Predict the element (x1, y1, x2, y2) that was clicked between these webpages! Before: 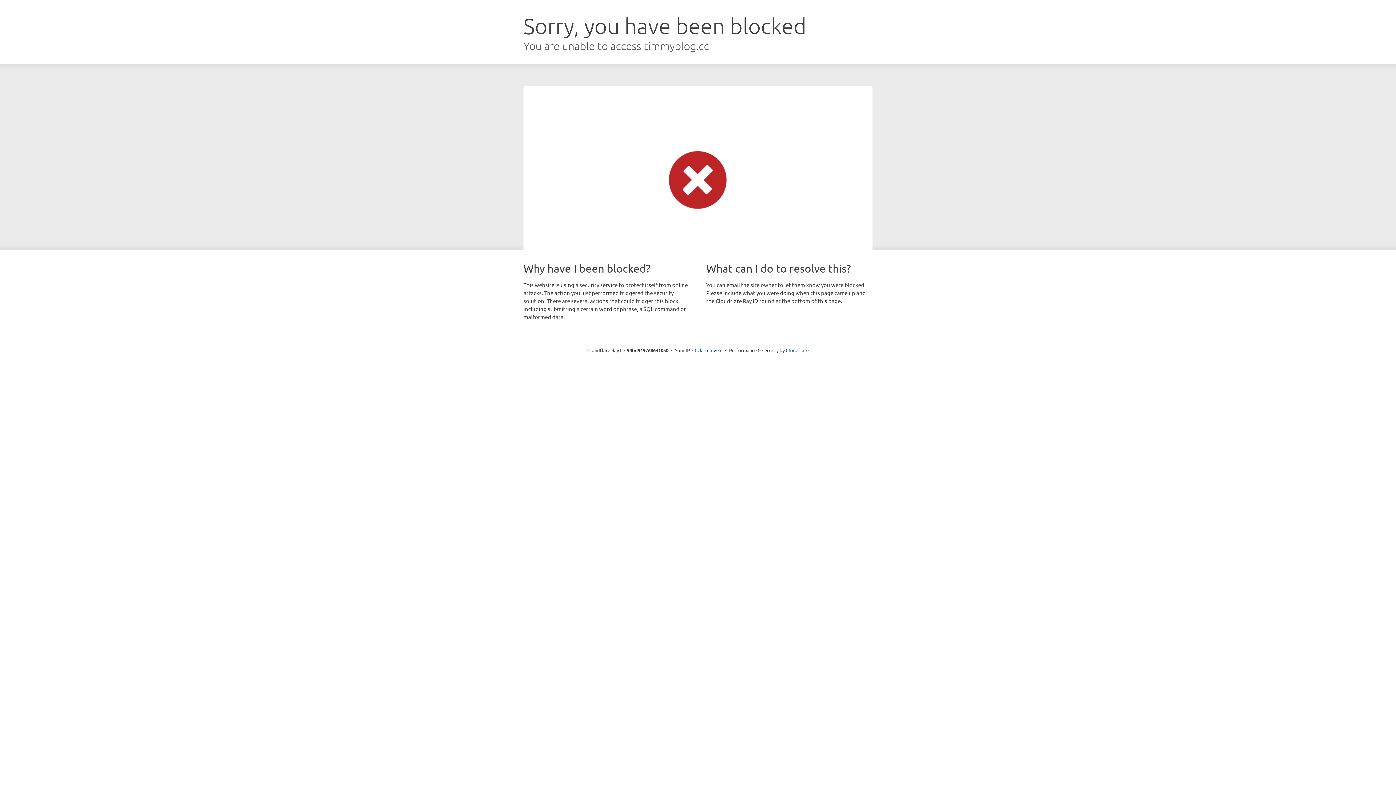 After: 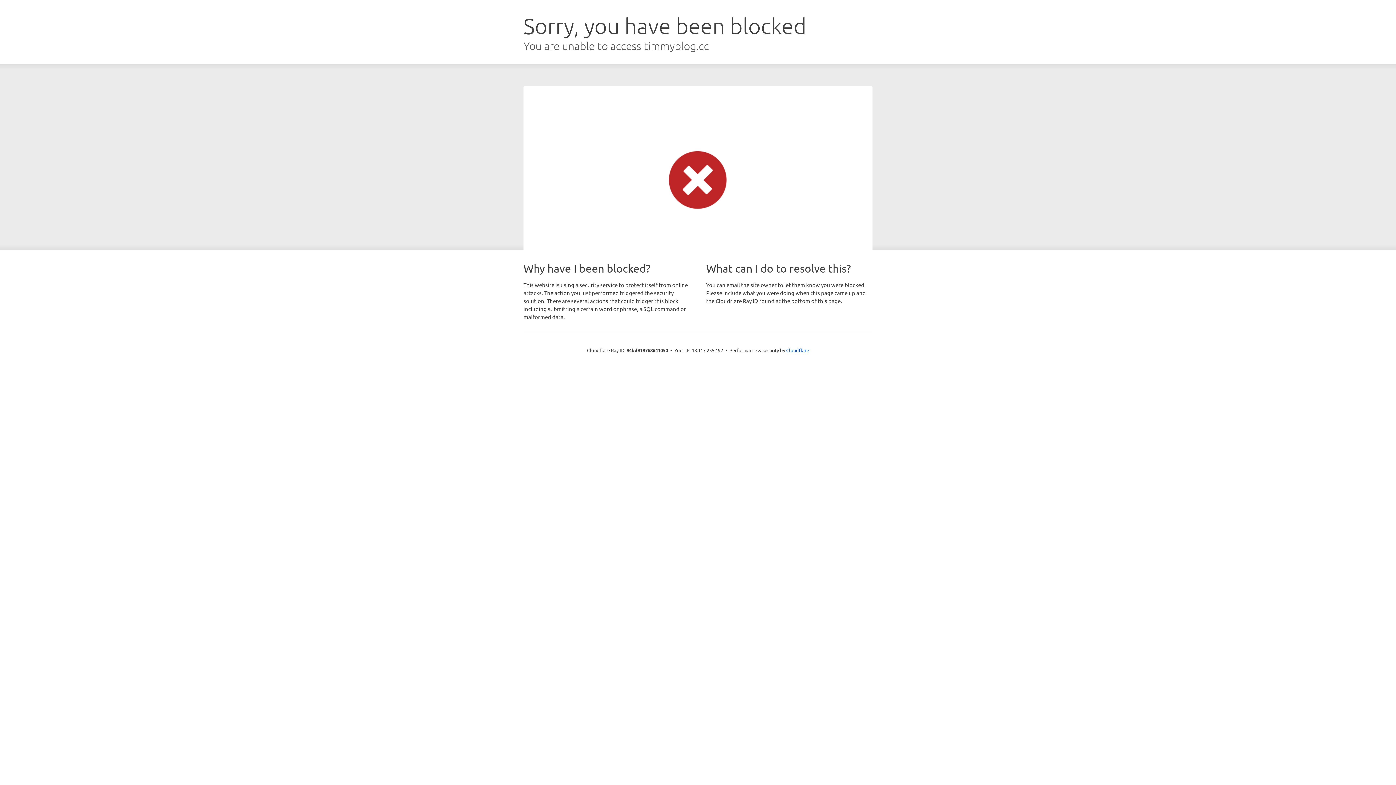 Action: label: Click to reveal bbox: (692, 346, 722, 353)